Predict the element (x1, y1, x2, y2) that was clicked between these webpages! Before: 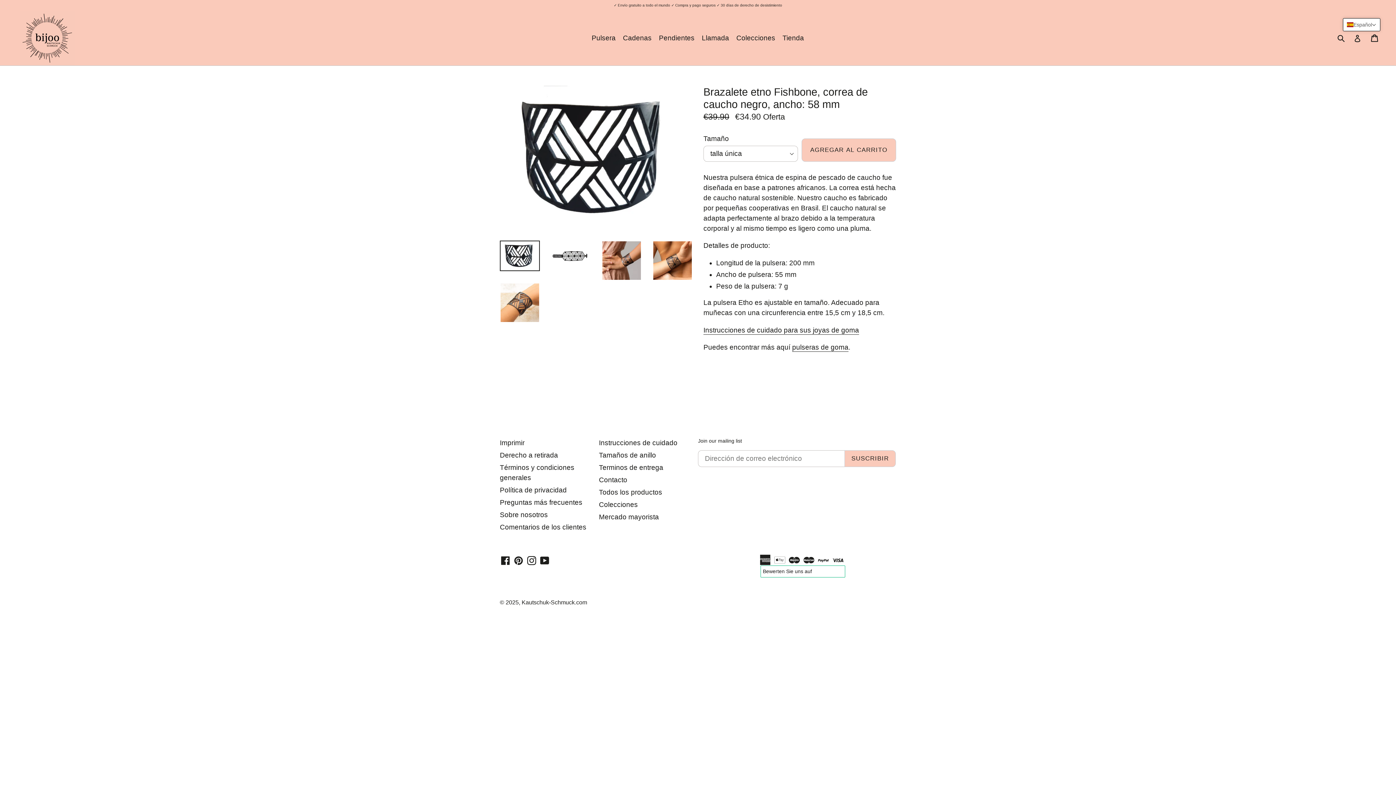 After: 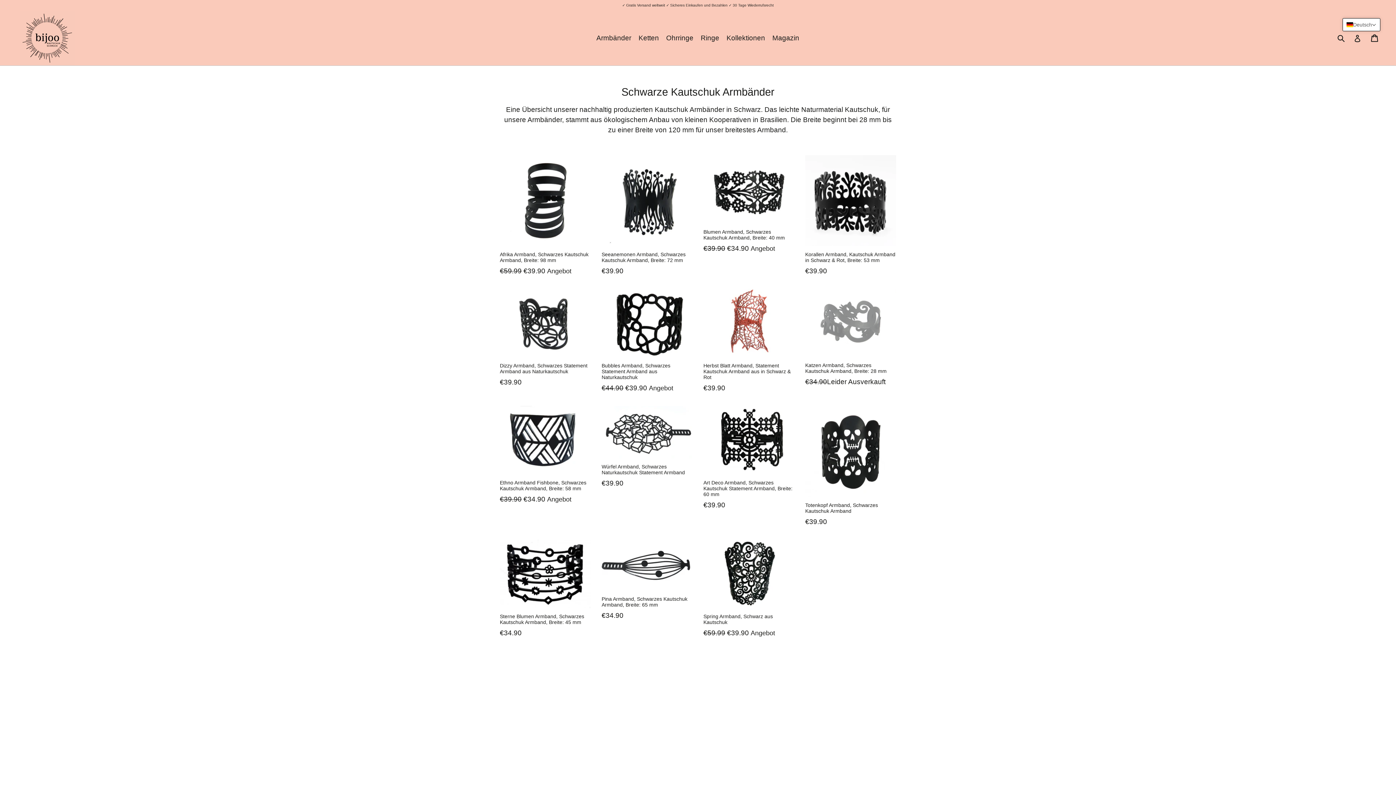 Action: bbox: (792, 343, 848, 352) label: pulseras de goma